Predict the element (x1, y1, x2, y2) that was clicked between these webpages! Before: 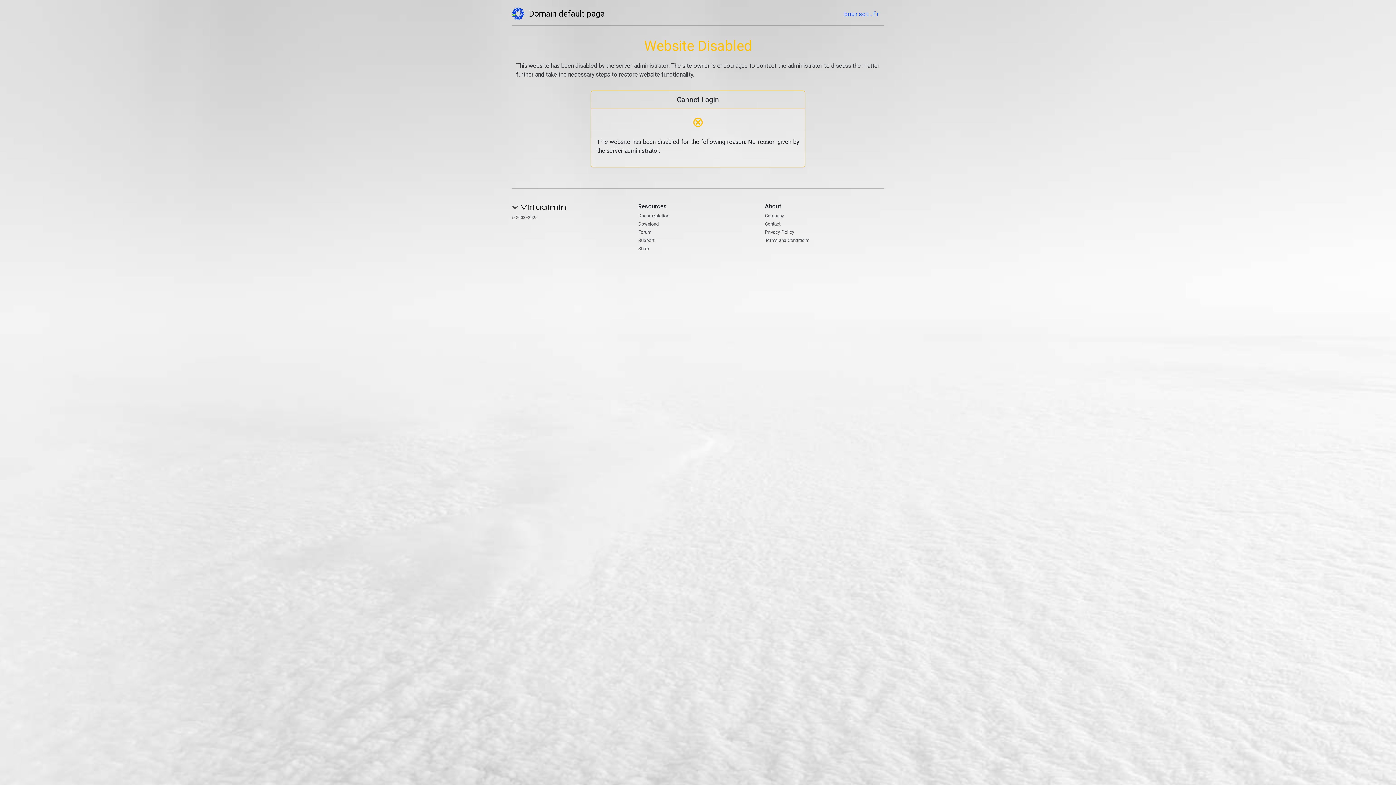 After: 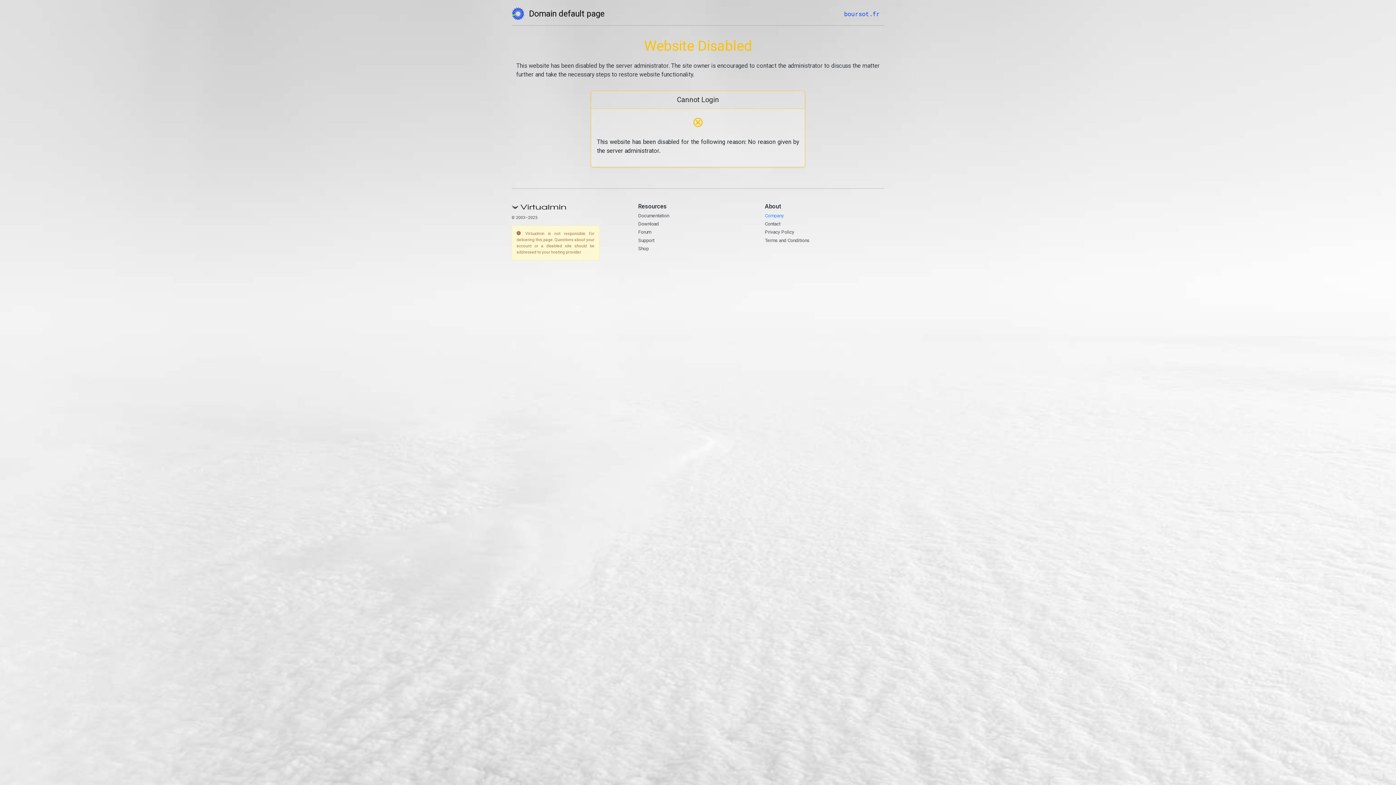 Action: label: Company bbox: (765, 212, 784, 218)